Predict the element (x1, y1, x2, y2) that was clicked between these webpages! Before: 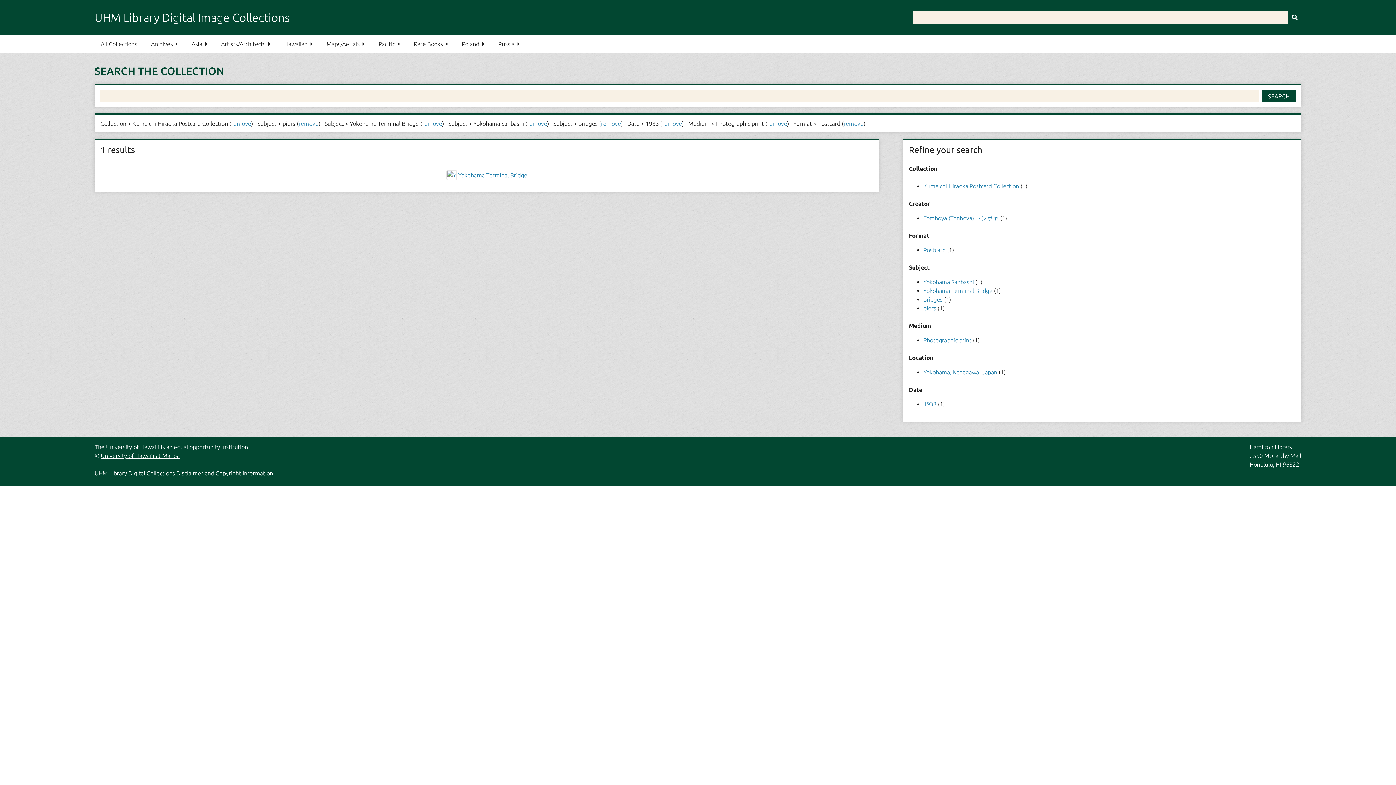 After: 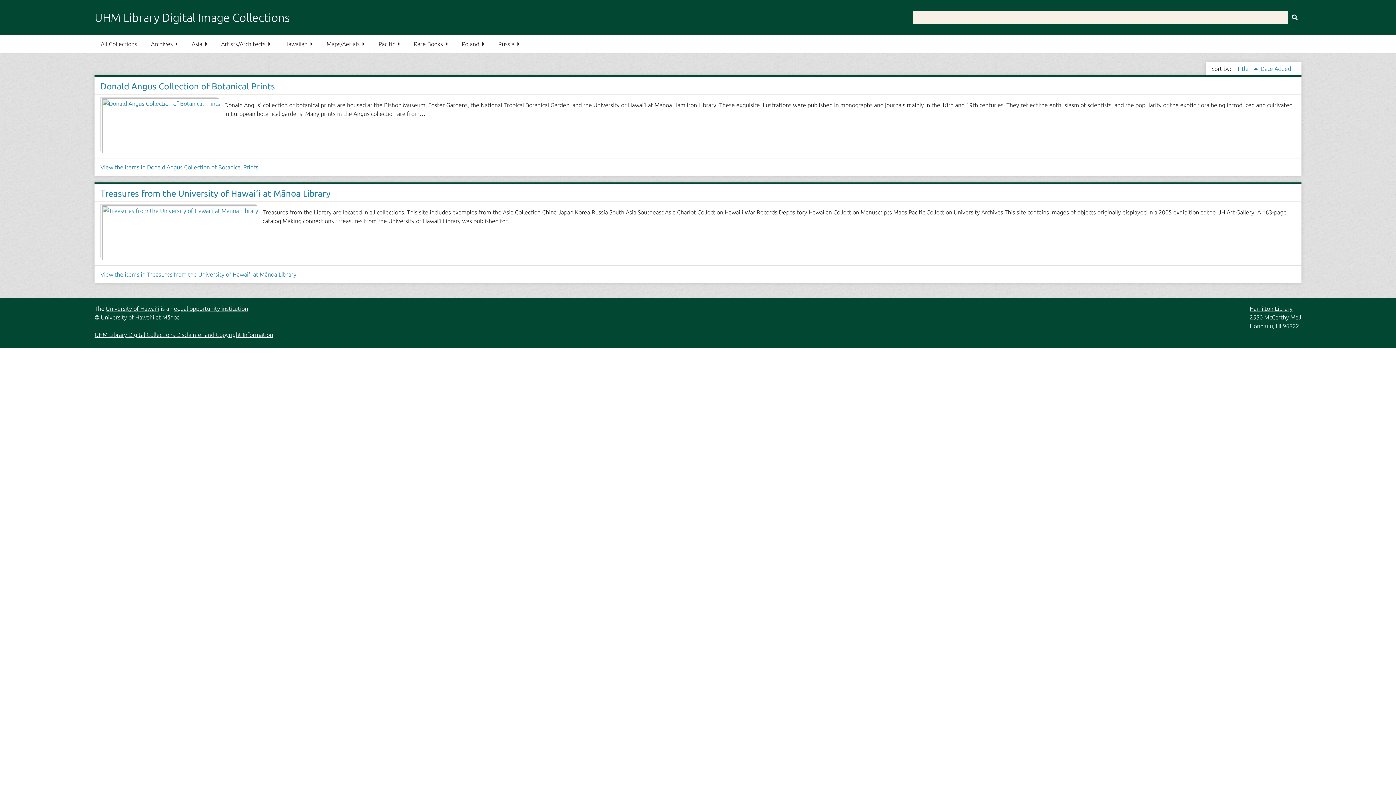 Action: bbox: (407, 34, 454, 53) label: Rare Books